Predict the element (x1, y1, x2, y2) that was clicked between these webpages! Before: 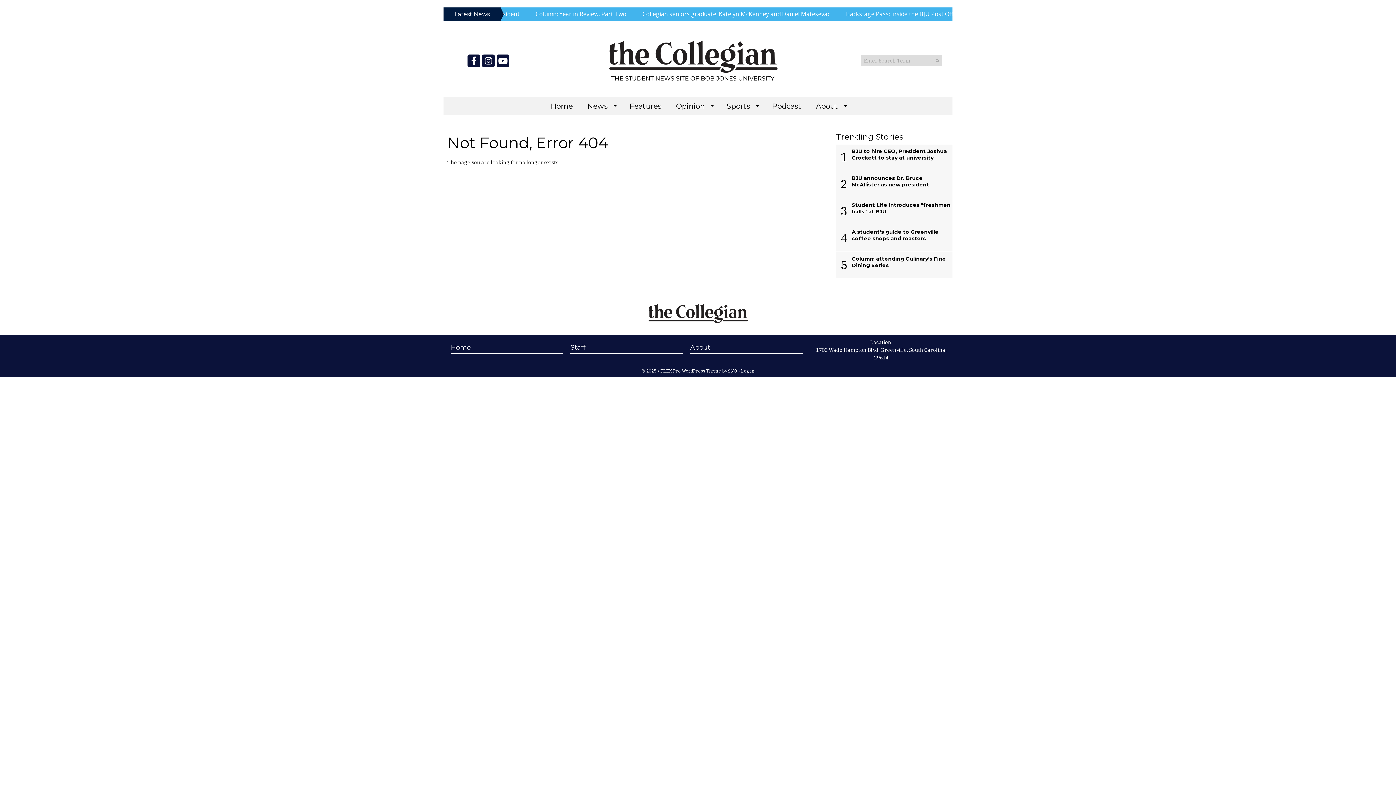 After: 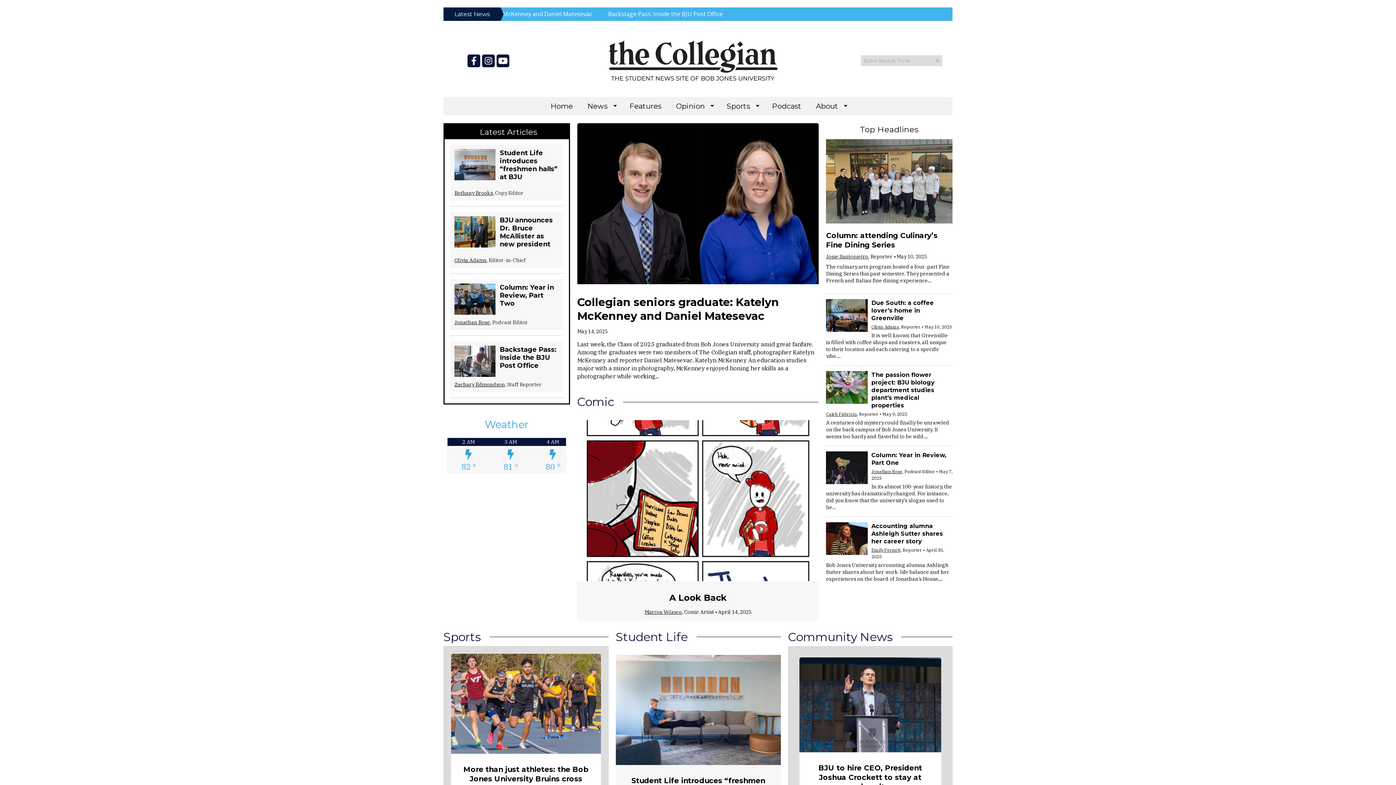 Action: label: Home bbox: (543, 97, 580, 115)